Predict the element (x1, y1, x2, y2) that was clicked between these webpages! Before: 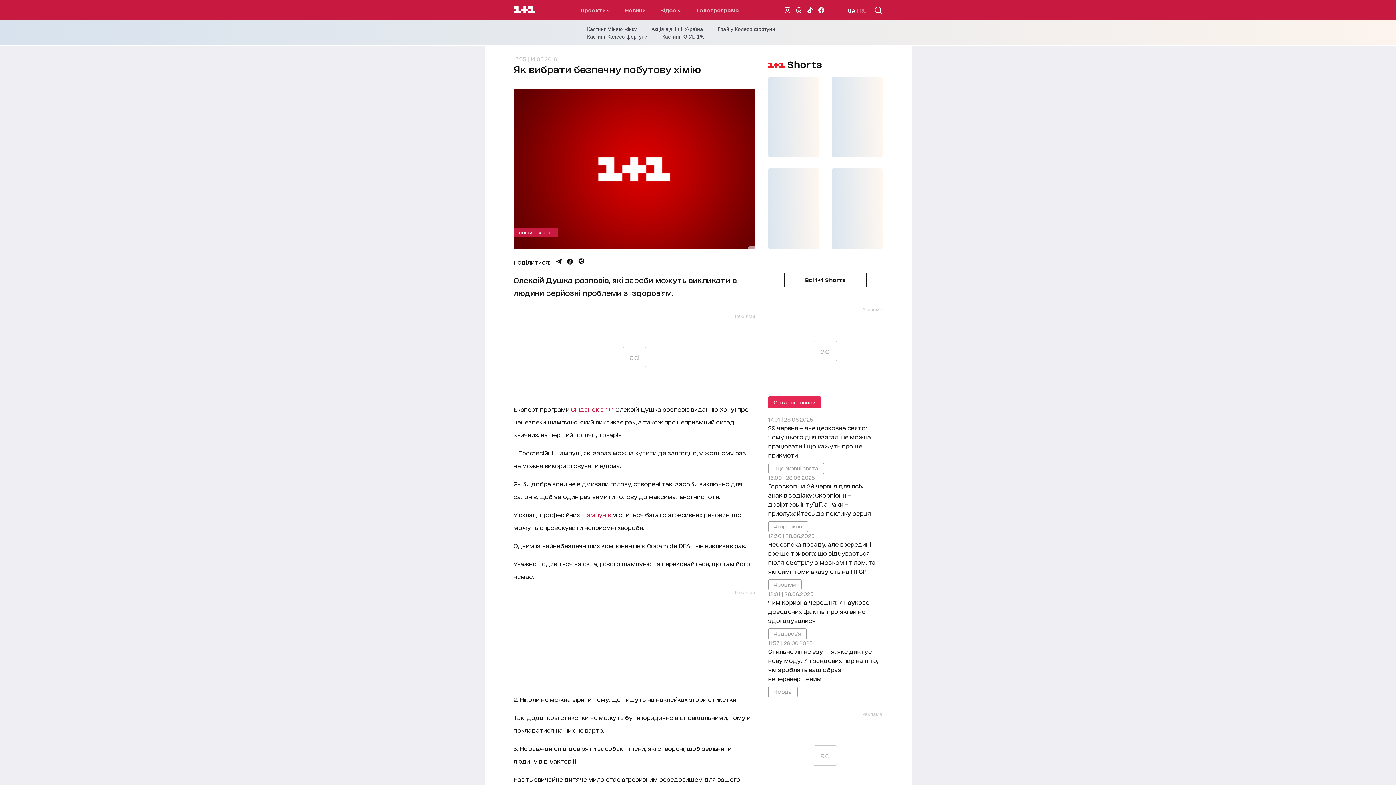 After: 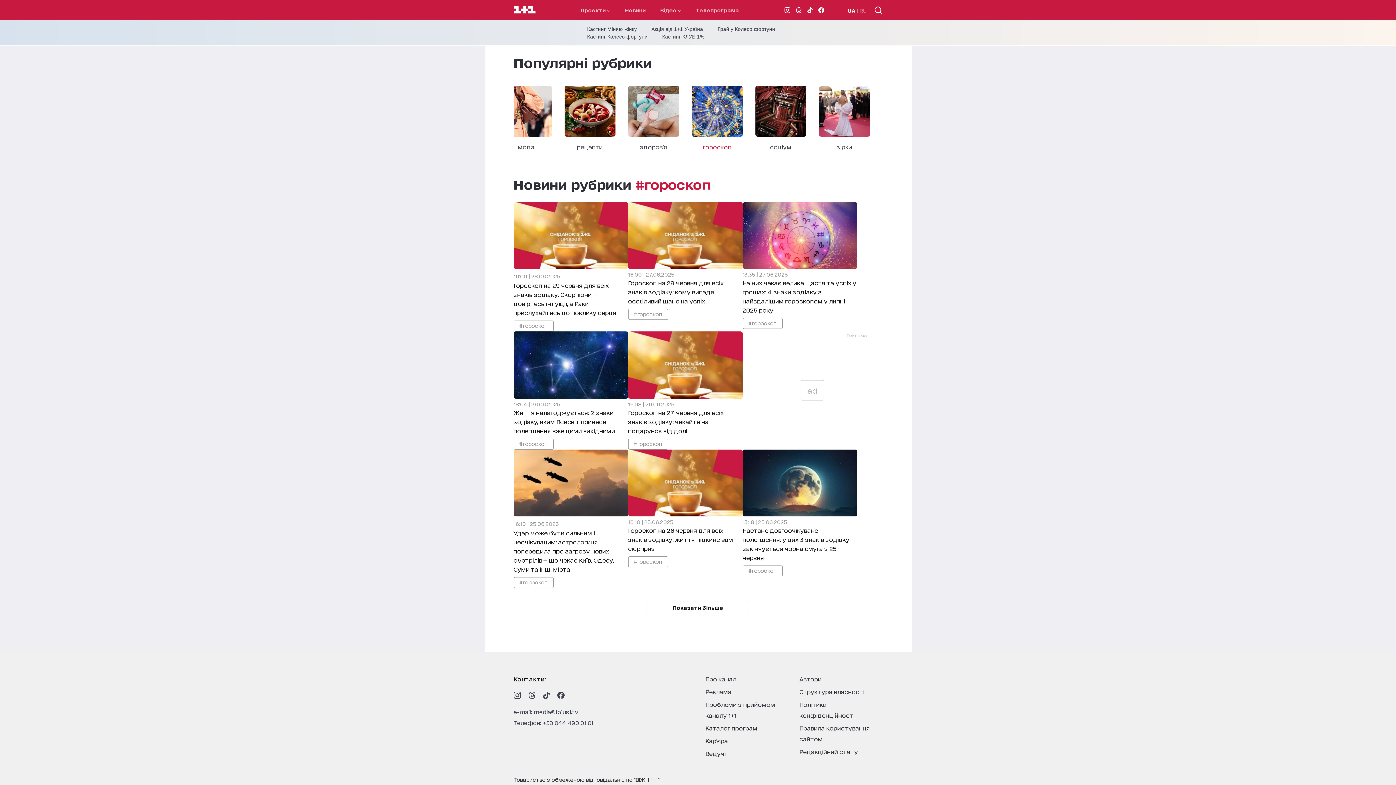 Action: bbox: (768, 521, 808, 532) label: #гороскоп